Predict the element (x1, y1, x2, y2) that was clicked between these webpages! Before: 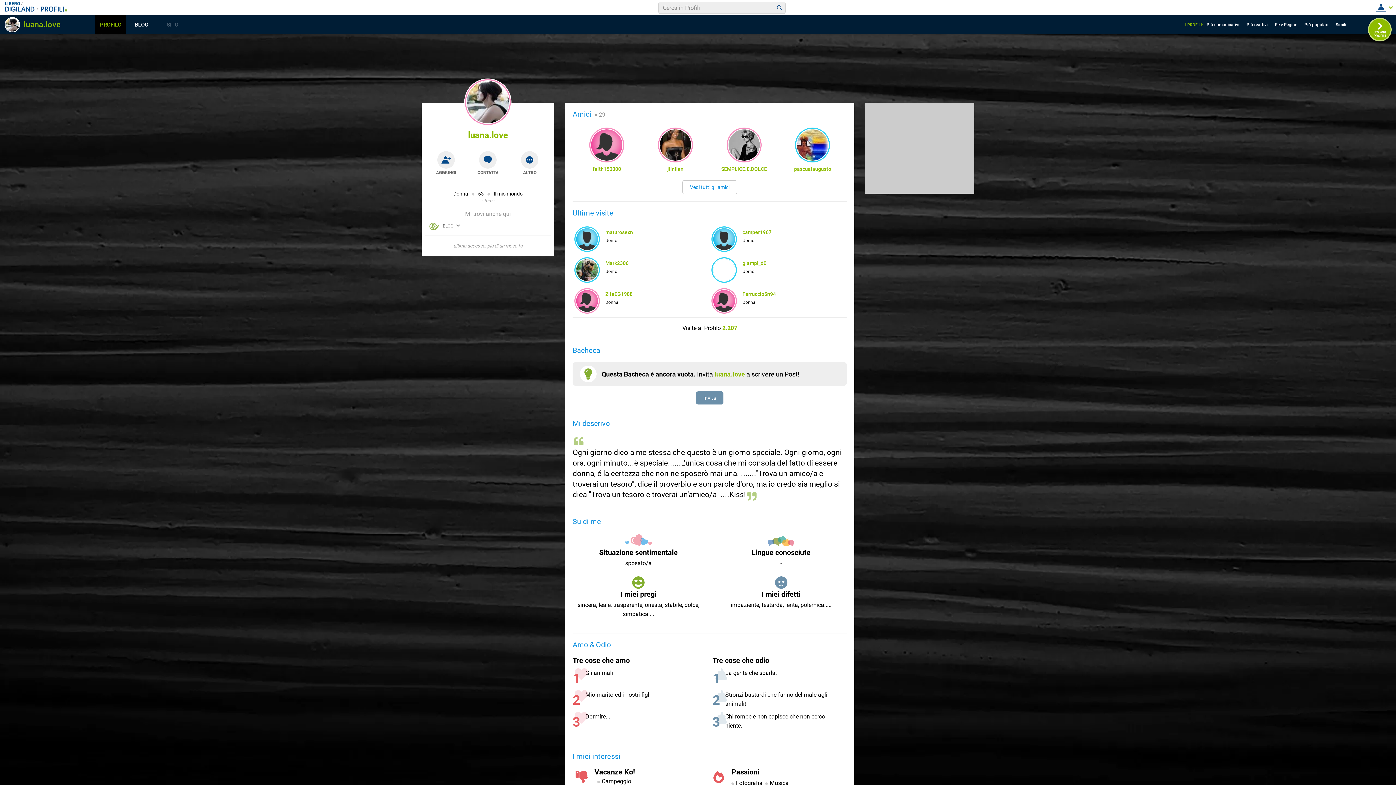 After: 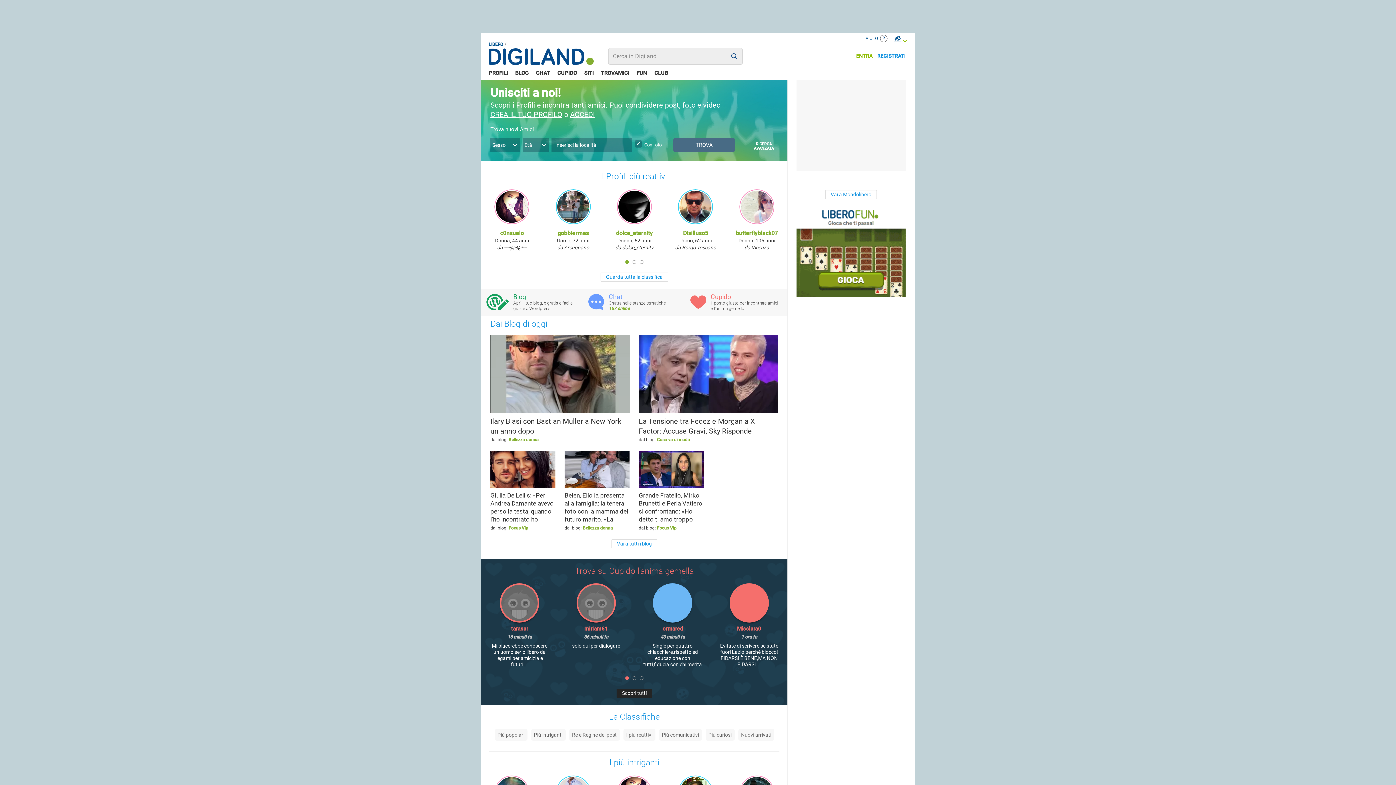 Action: bbox: (713, 259, 735, 281)